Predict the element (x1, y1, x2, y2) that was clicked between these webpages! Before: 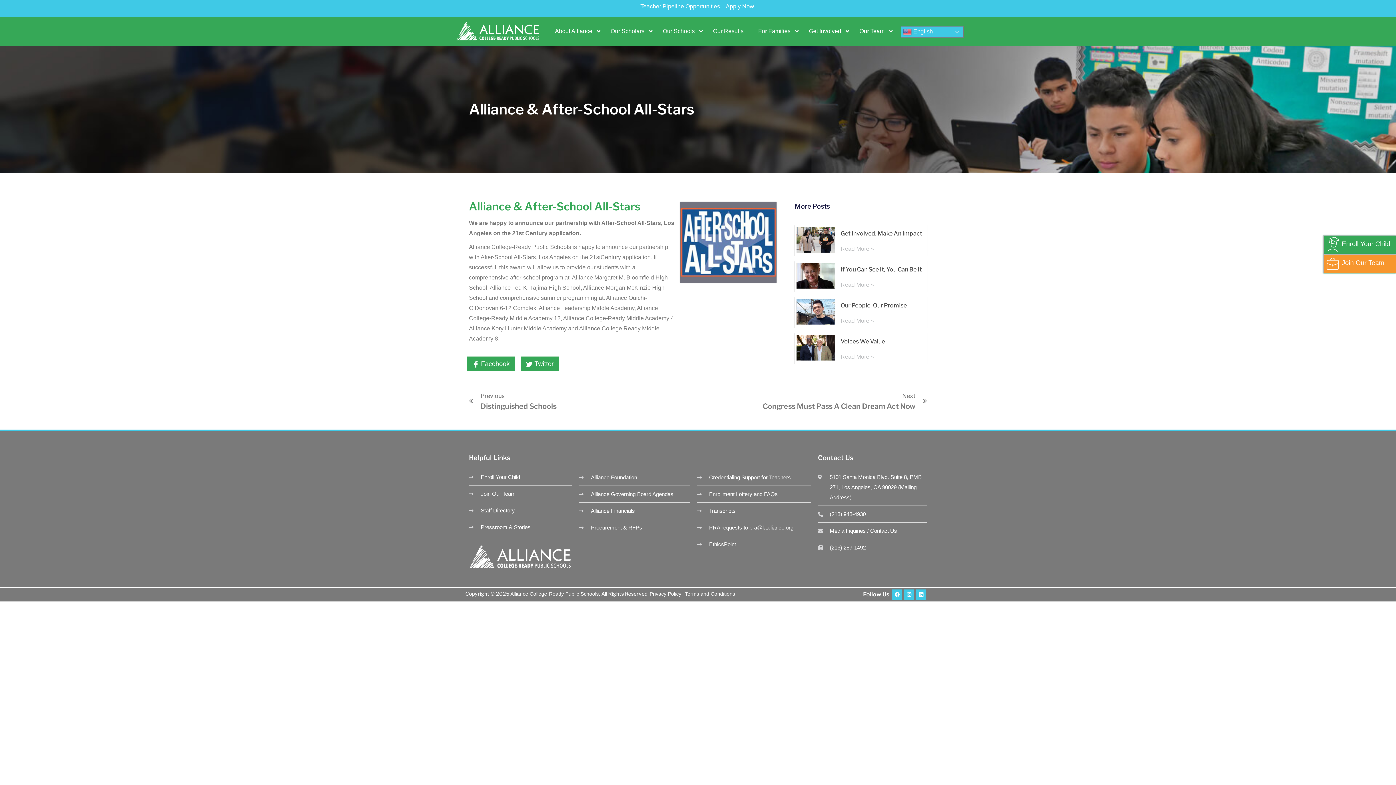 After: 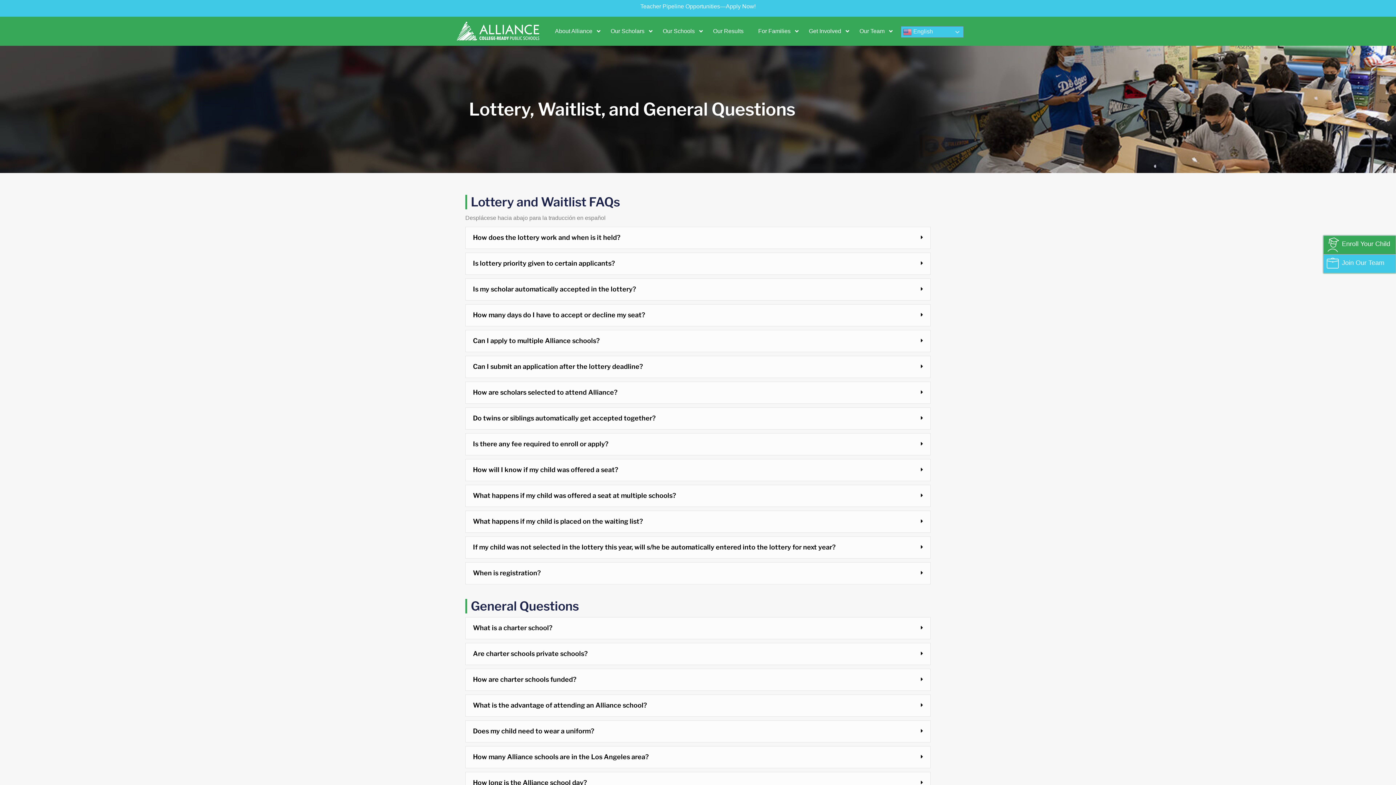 Action: bbox: (697, 489, 810, 499) label: Enrollment Lottery and FAQs